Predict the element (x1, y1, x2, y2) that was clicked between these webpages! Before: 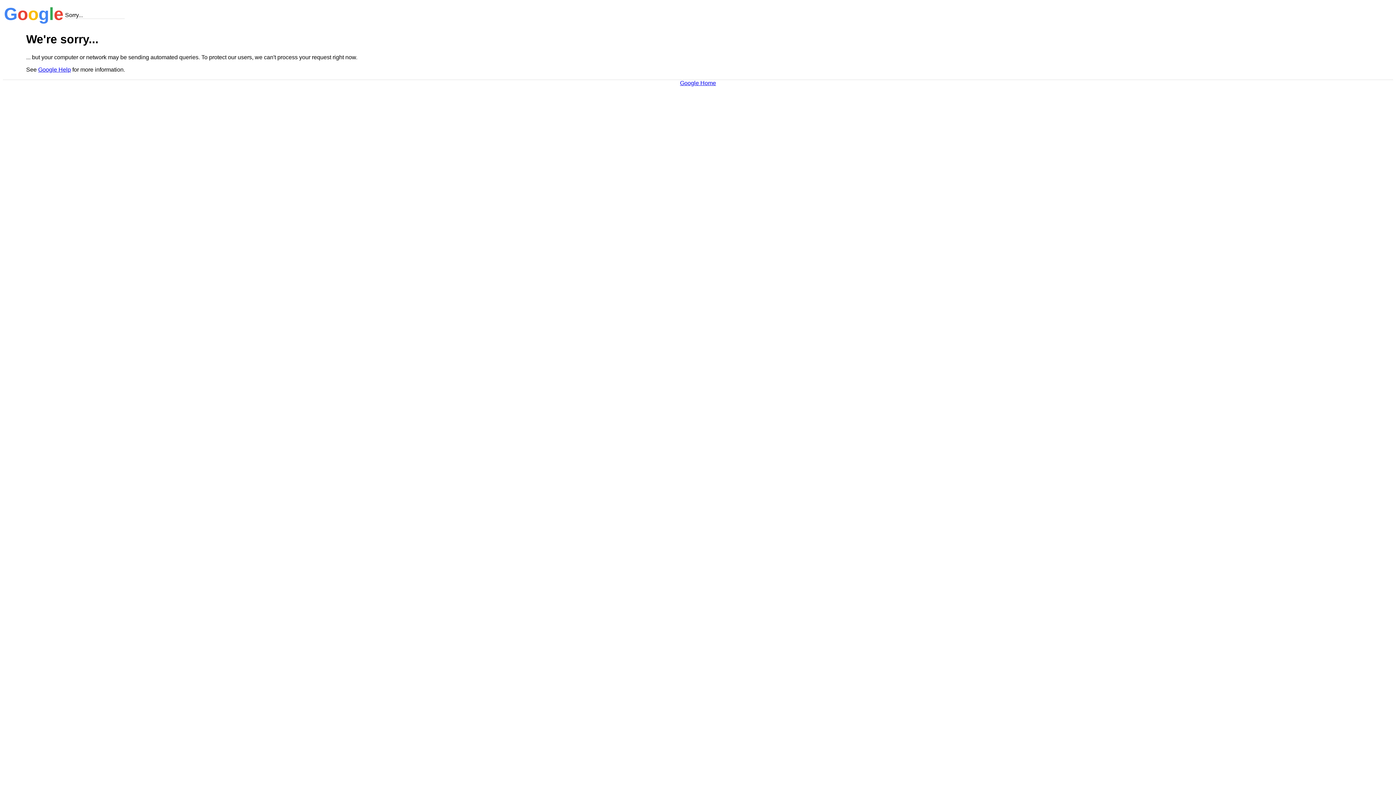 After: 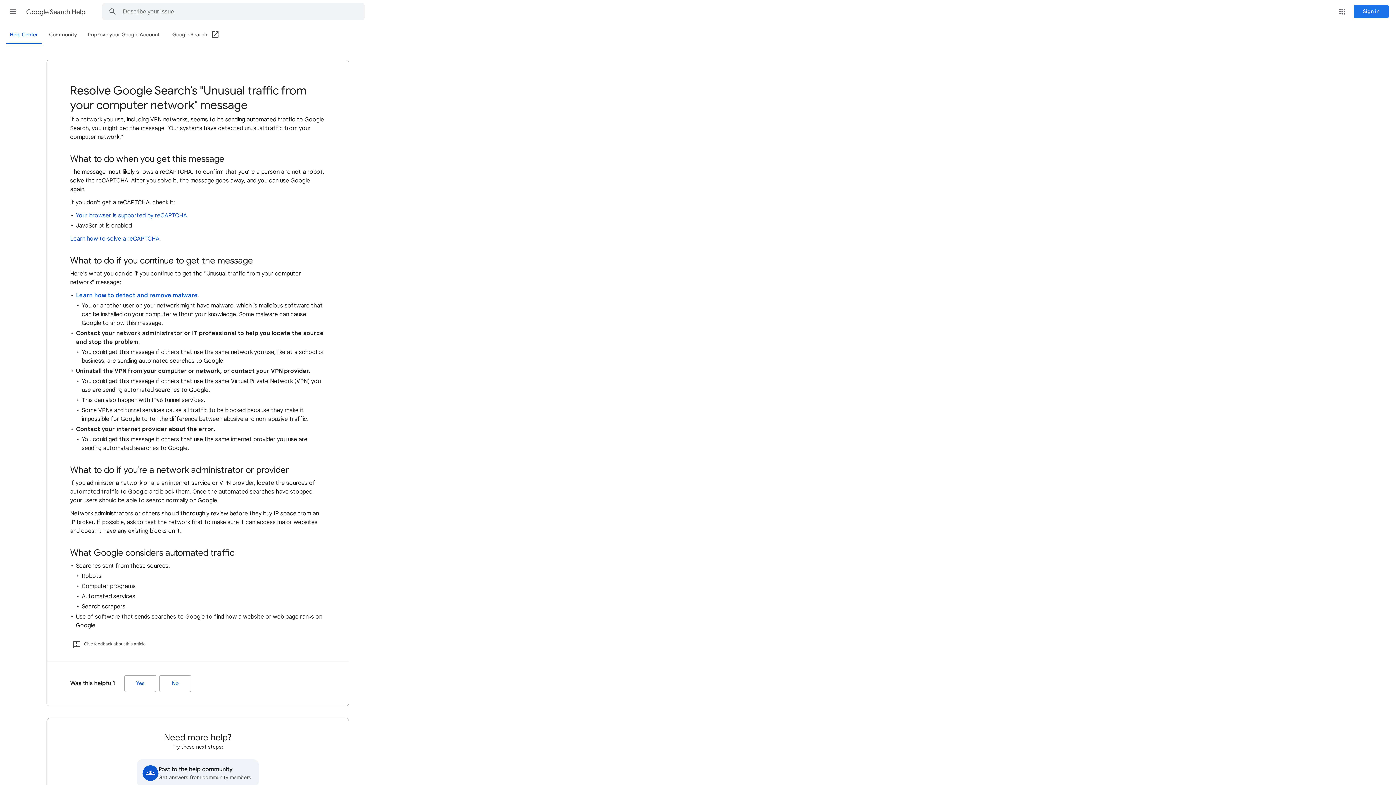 Action: bbox: (38, 66, 70, 72) label: Google Help